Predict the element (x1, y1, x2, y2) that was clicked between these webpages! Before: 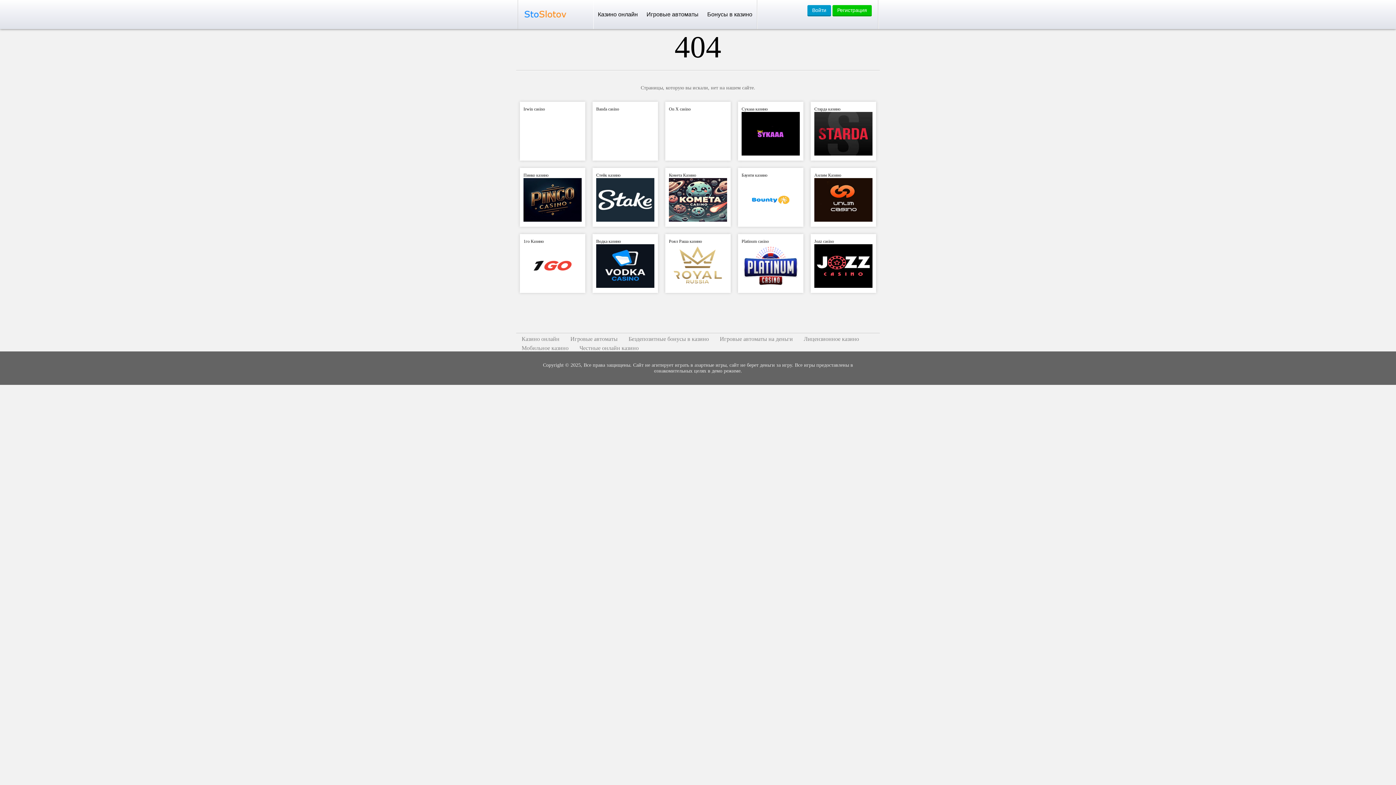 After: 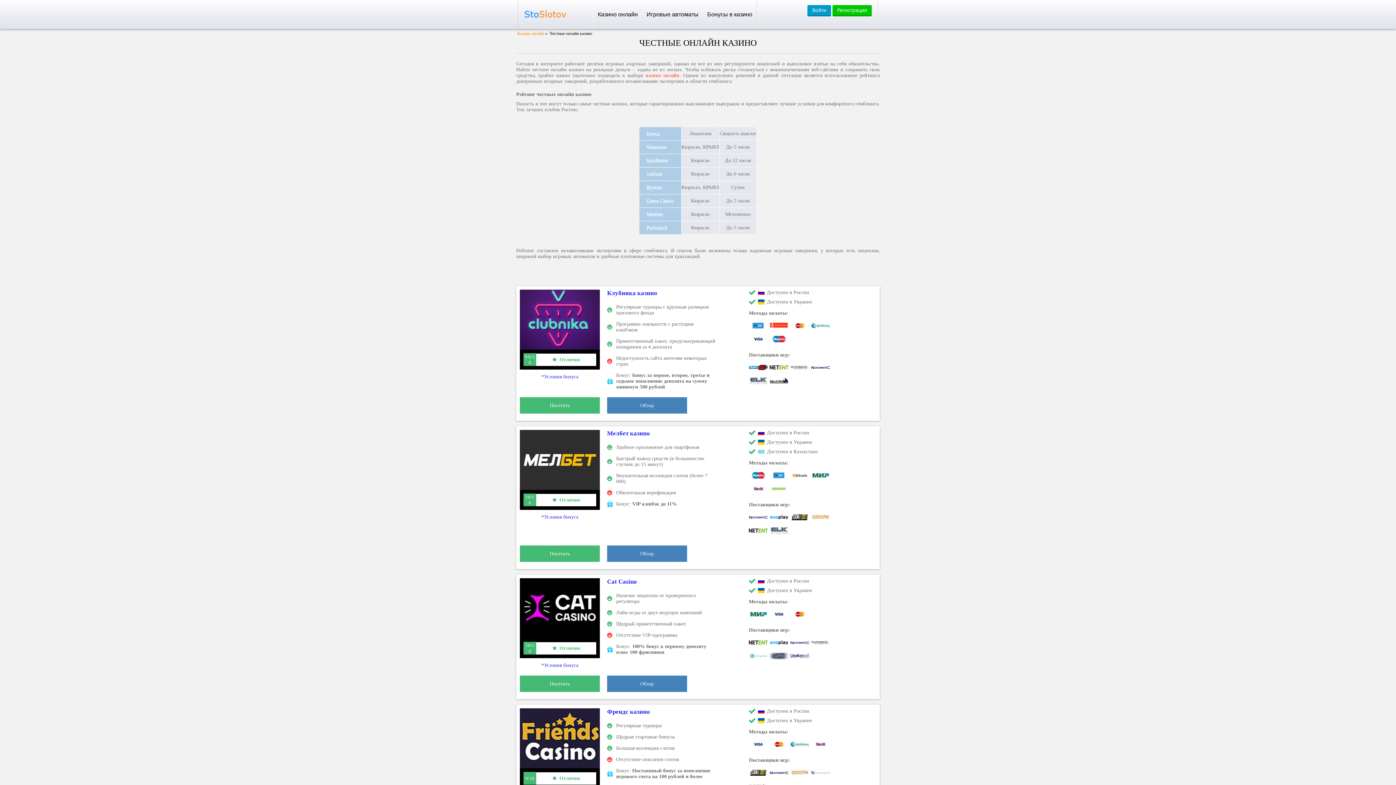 Action: bbox: (574, 342, 644, 351) label: Честные онлайн казино